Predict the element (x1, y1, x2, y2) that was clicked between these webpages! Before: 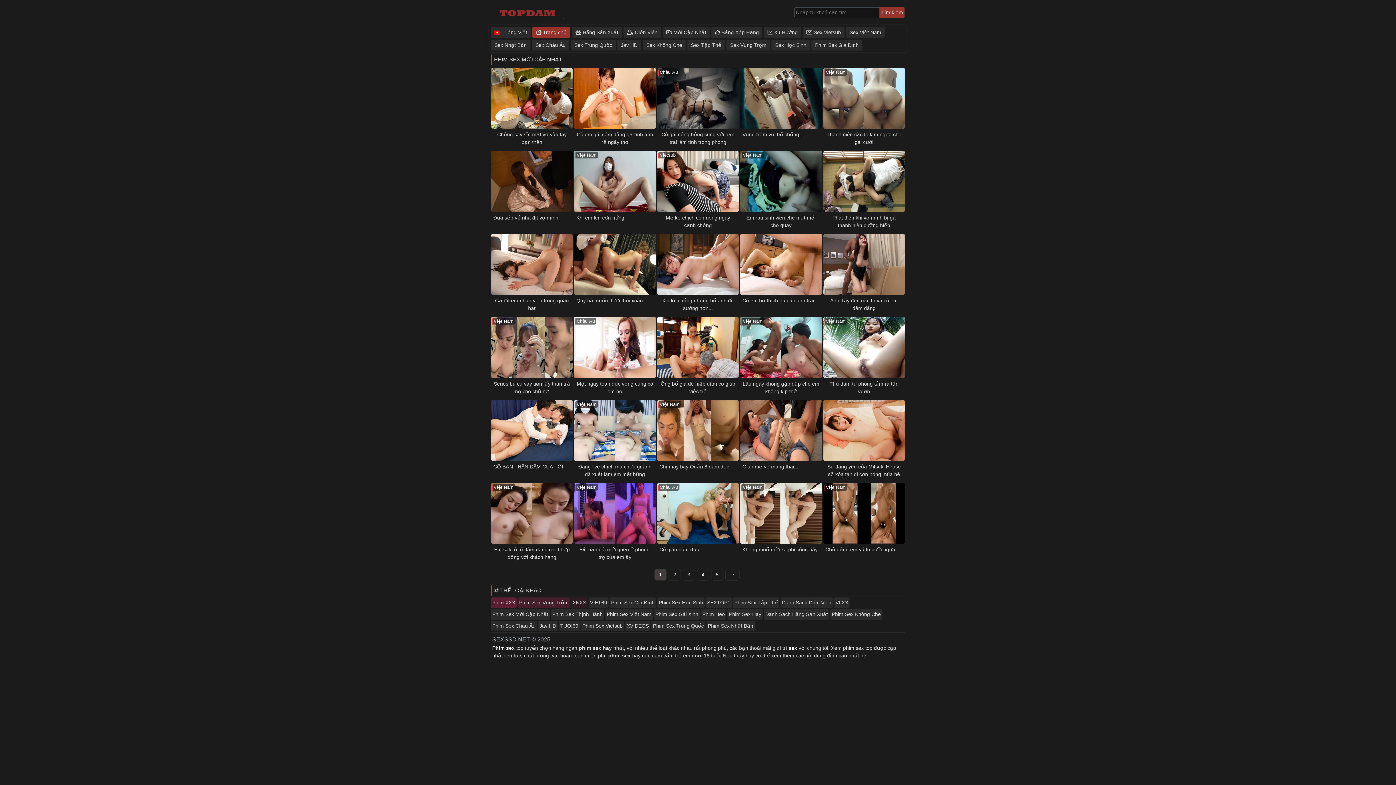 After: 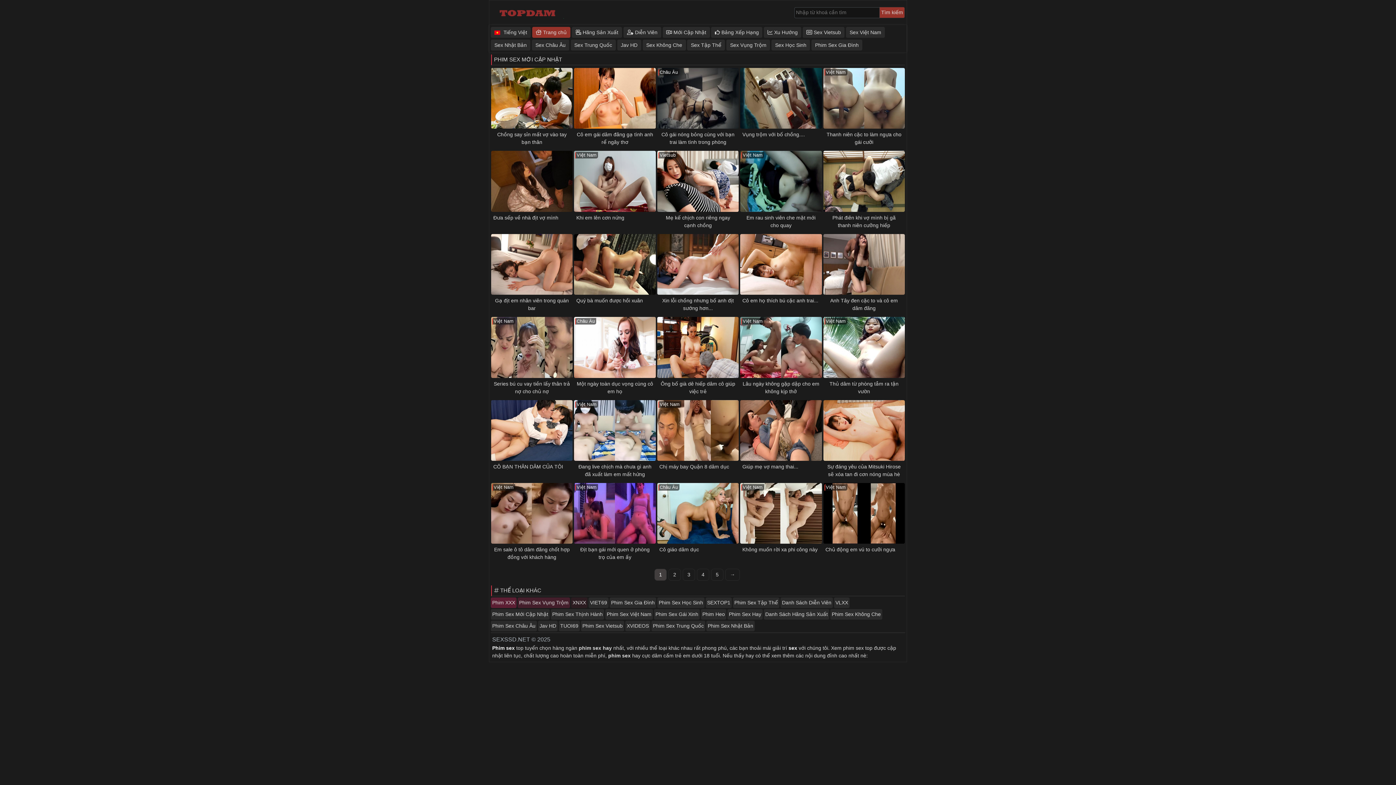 Action: label: Sex Học Sinh bbox: (771, 39, 810, 50)